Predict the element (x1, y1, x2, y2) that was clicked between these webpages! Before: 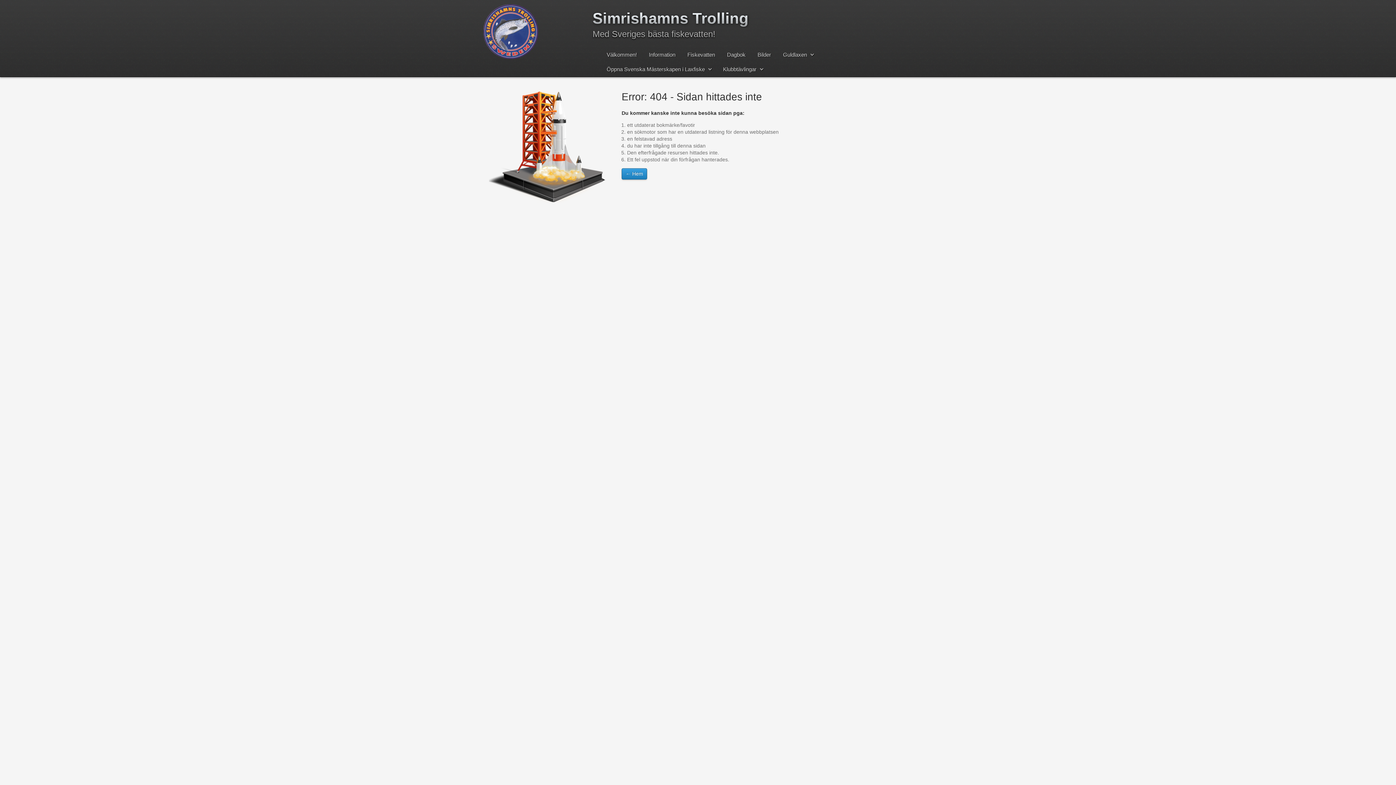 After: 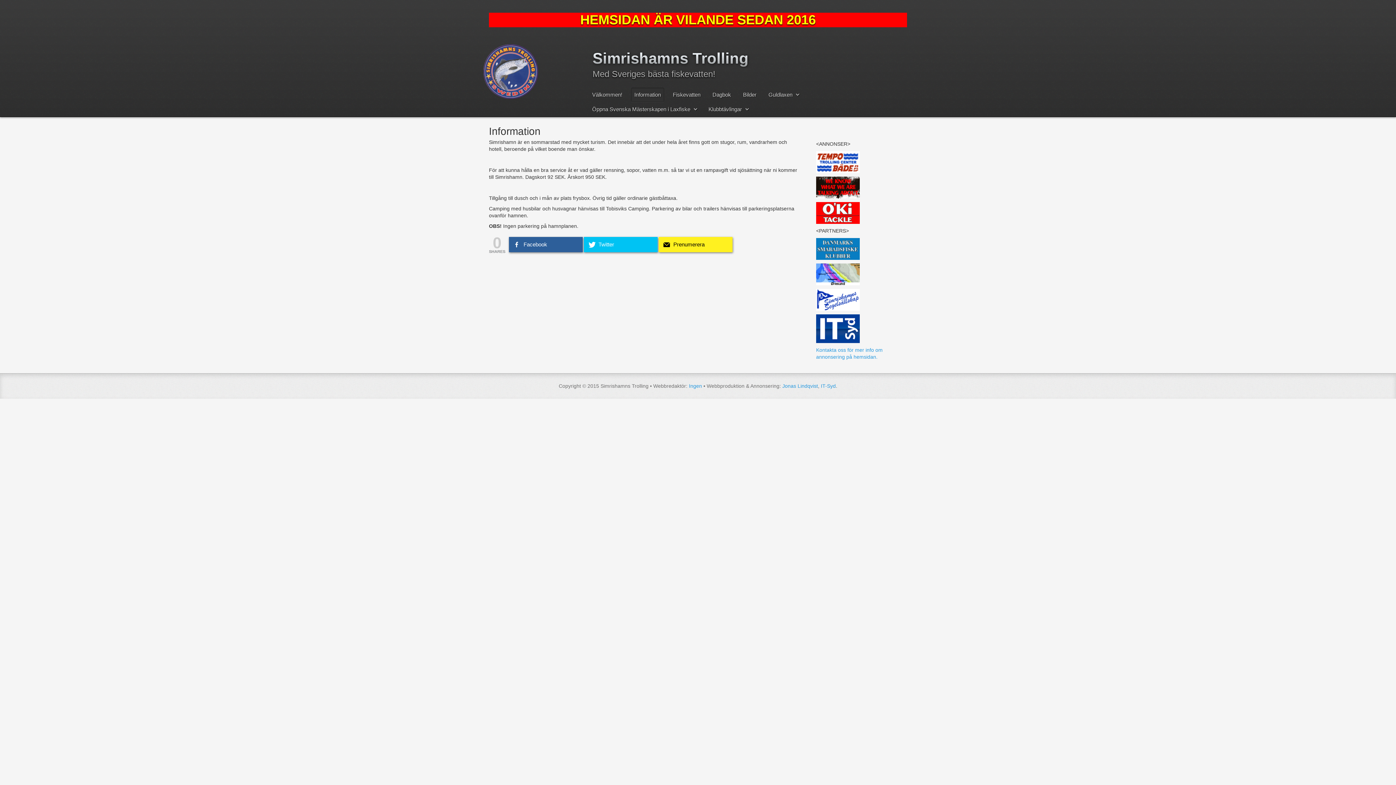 Action: label: Information bbox: (646, 48, 678, 61)